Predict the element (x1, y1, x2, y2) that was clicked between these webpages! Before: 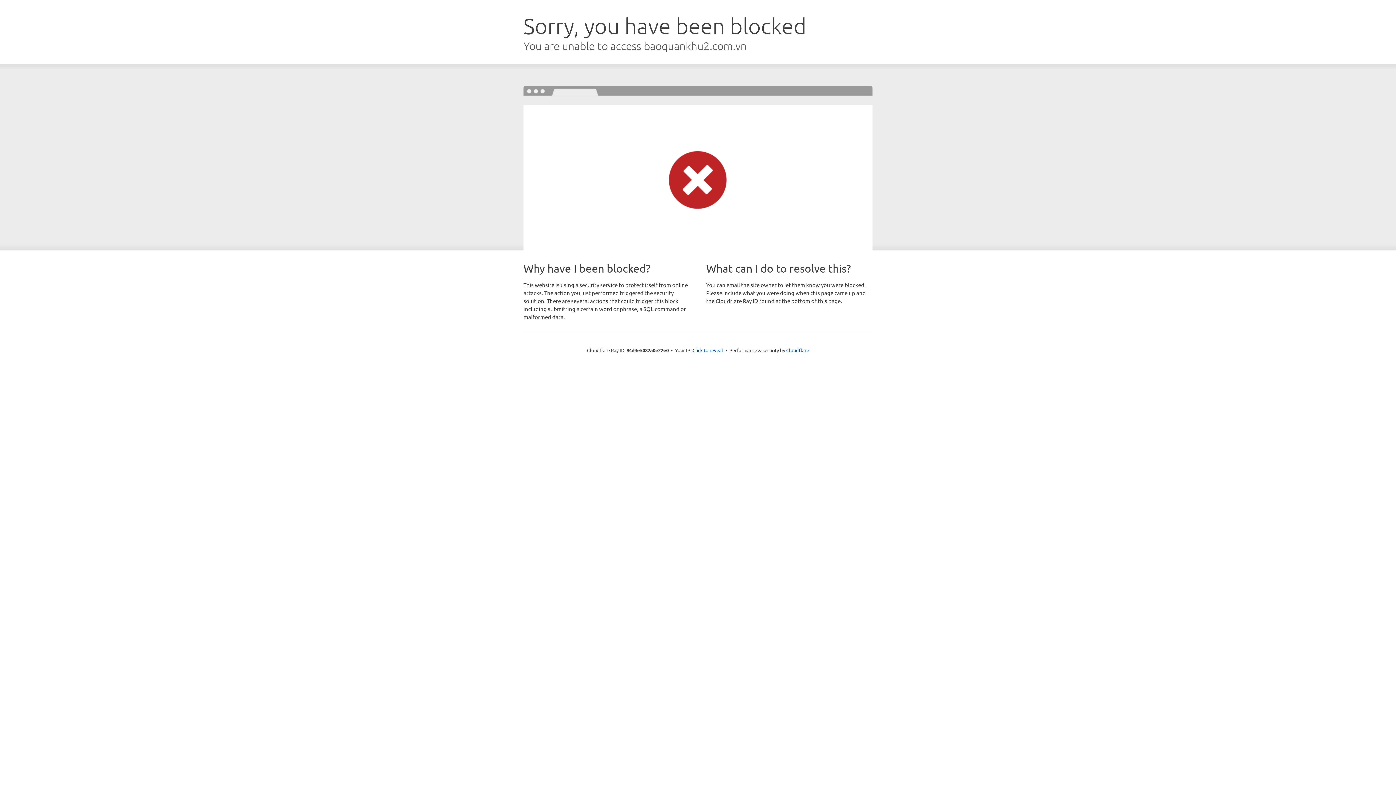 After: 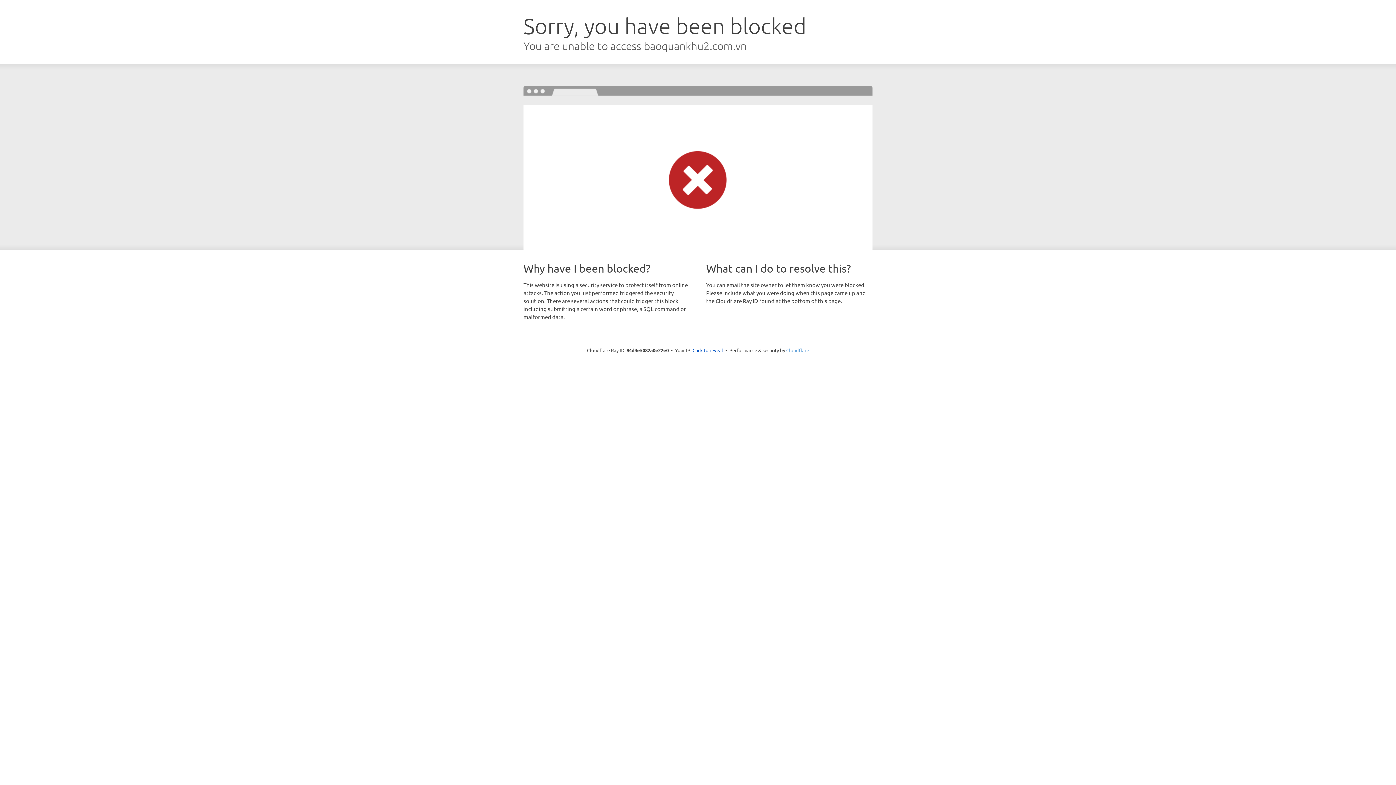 Action: bbox: (786, 347, 809, 353) label: Cloudflare